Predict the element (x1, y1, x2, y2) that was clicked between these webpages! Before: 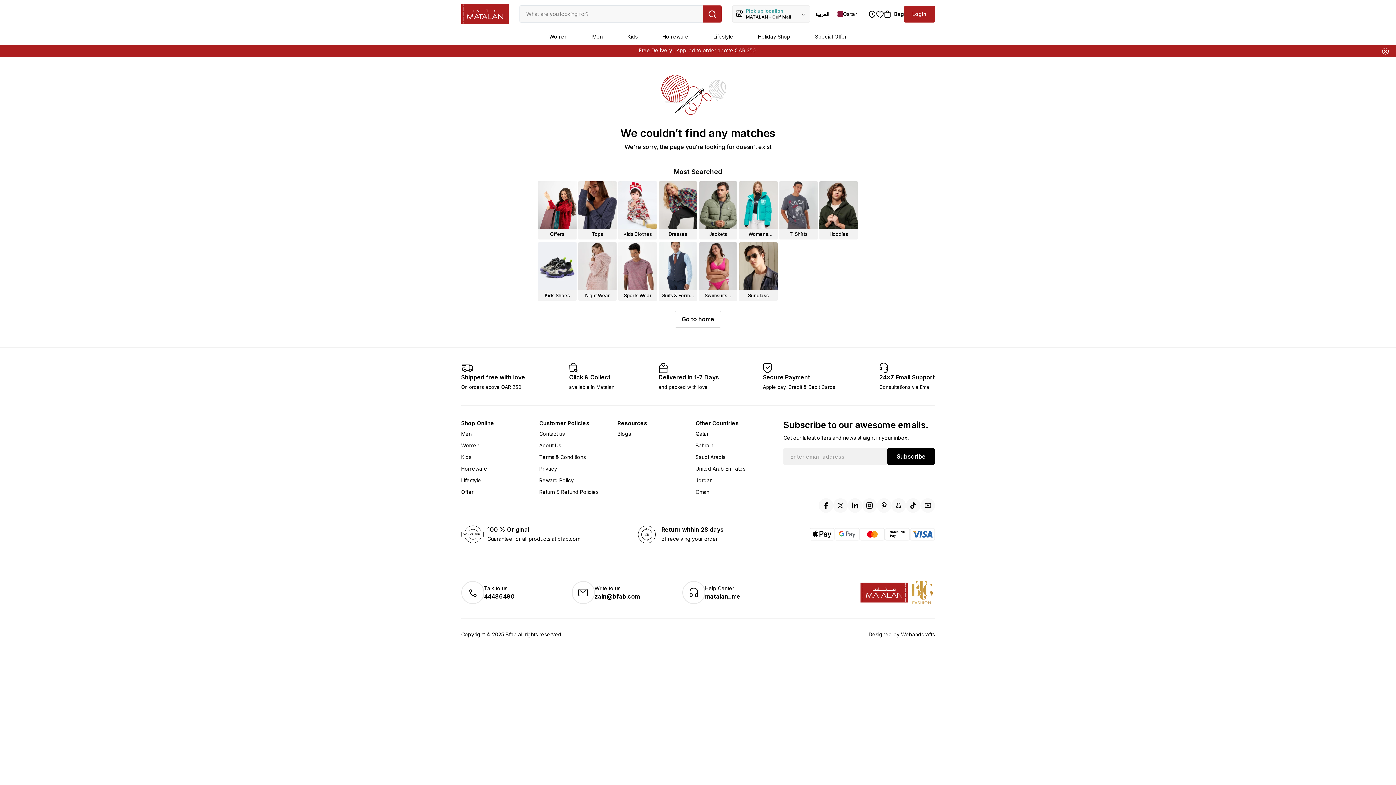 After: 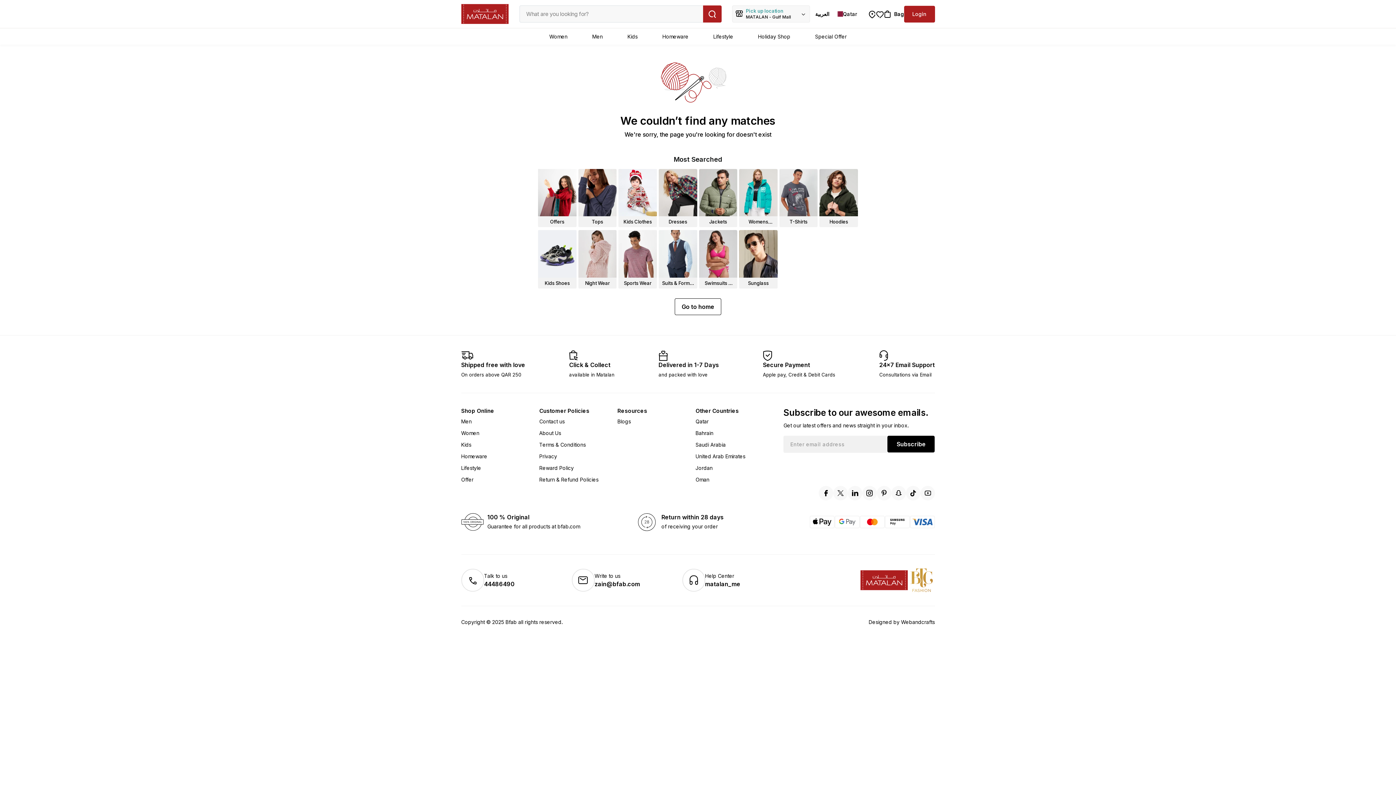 Action: bbox: (1382, 48, 1389, 54)